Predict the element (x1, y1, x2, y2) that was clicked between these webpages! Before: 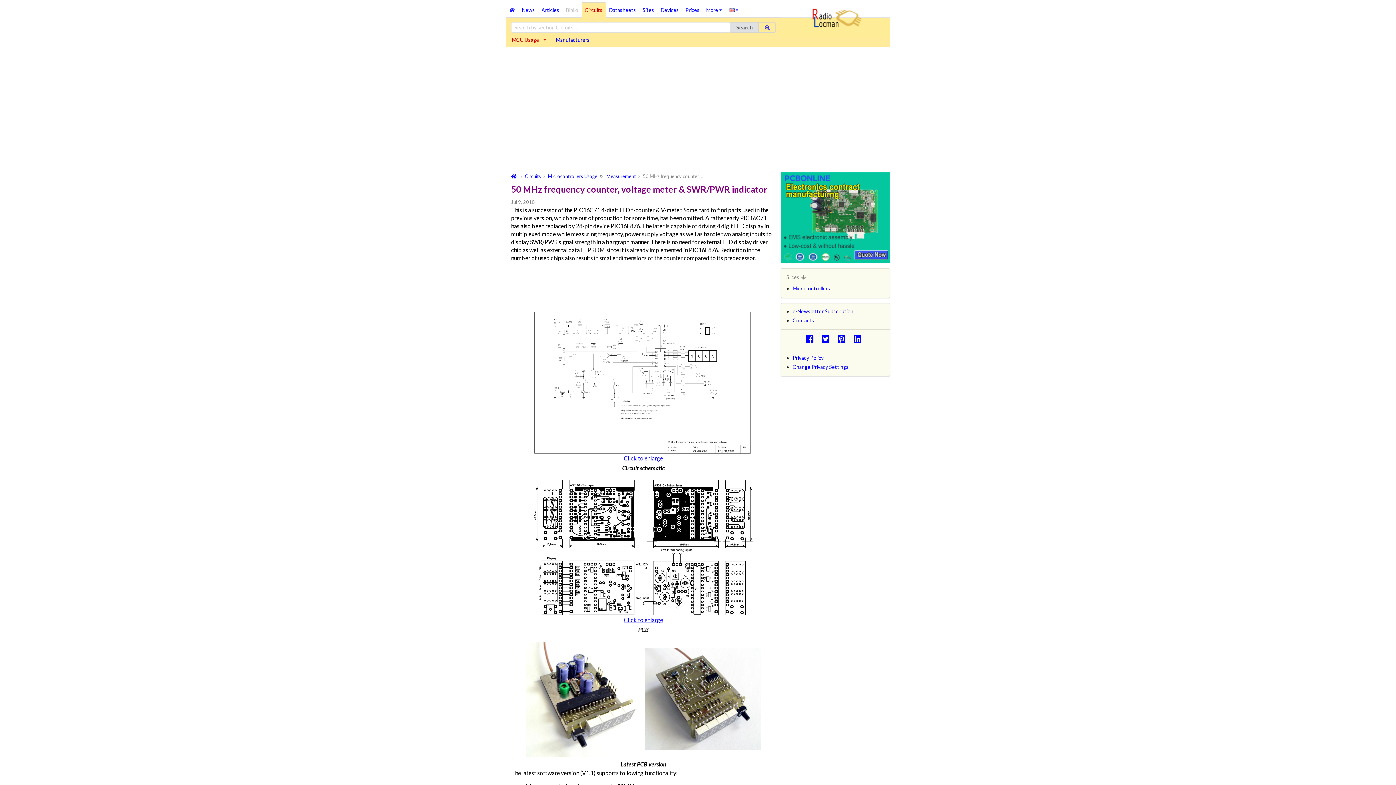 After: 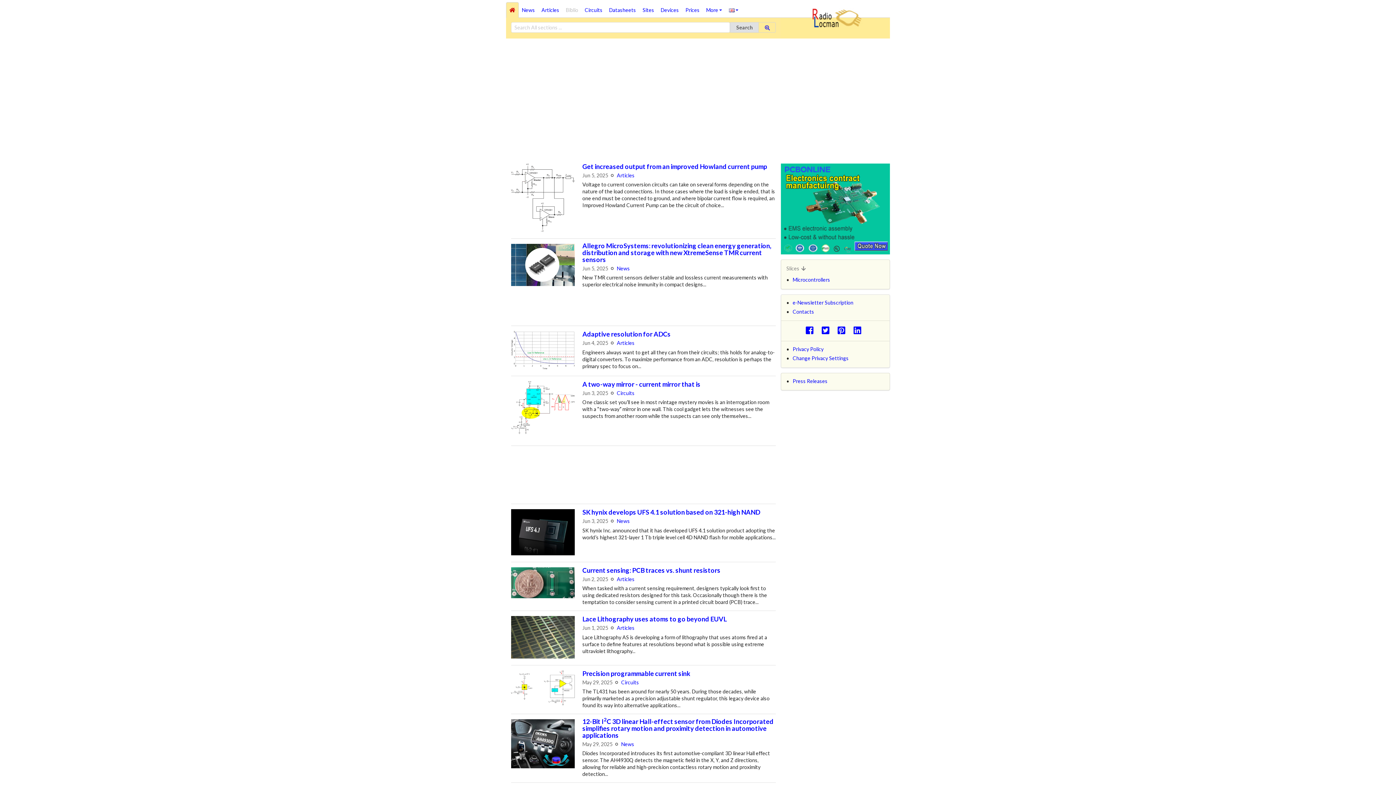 Action: bbox: (781, 32, 890, 38)